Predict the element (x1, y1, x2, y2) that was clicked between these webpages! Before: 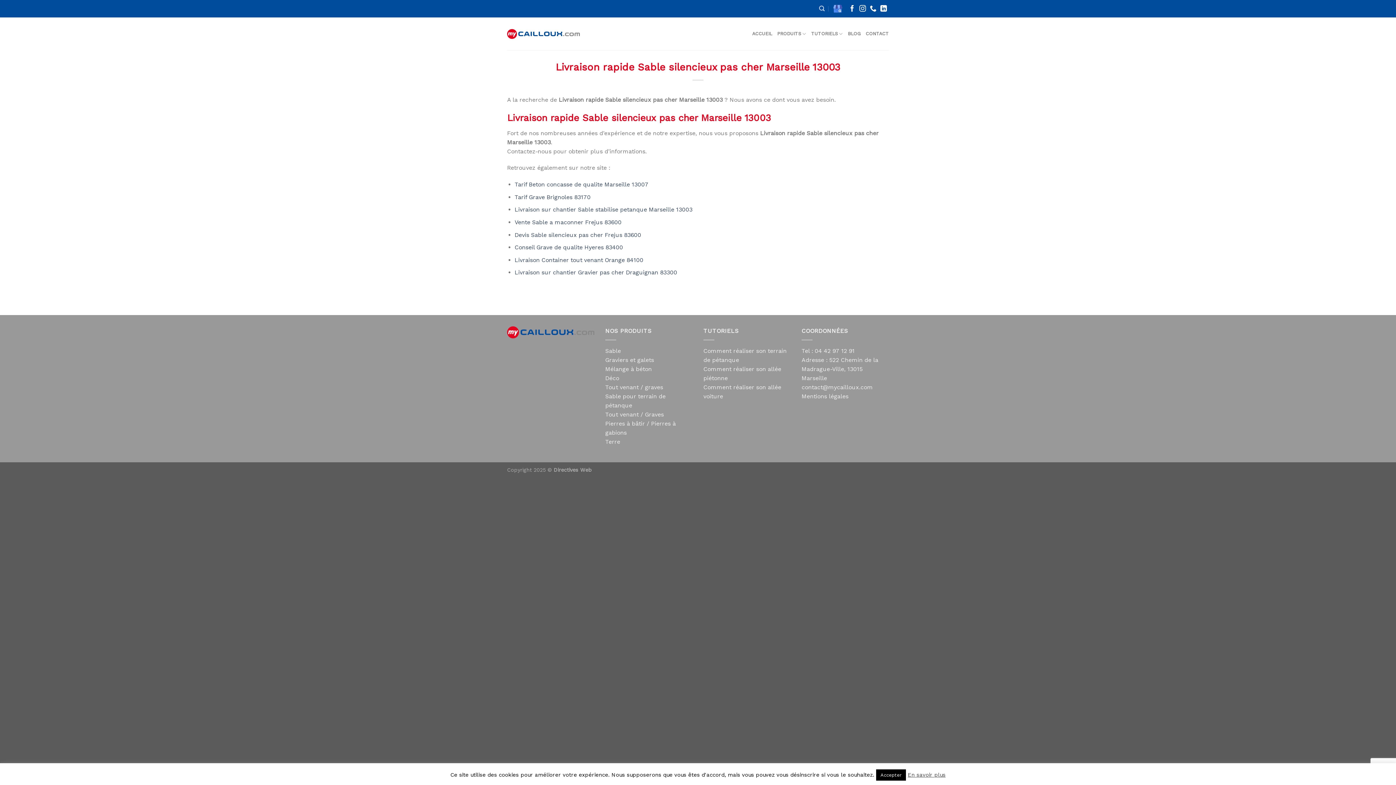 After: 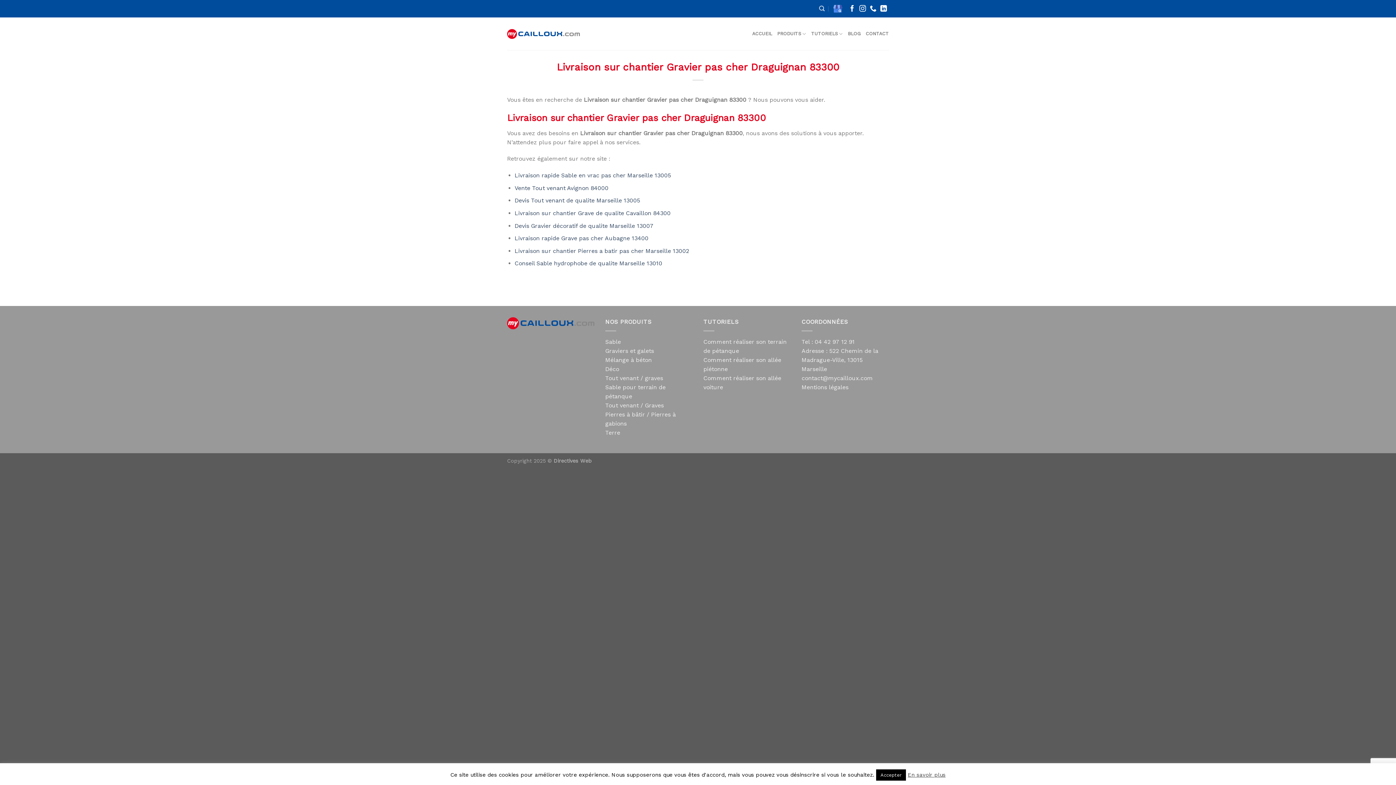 Action: bbox: (514, 269, 677, 276) label: Livraison sur chantier Gravier pas cher Draguignan 83300